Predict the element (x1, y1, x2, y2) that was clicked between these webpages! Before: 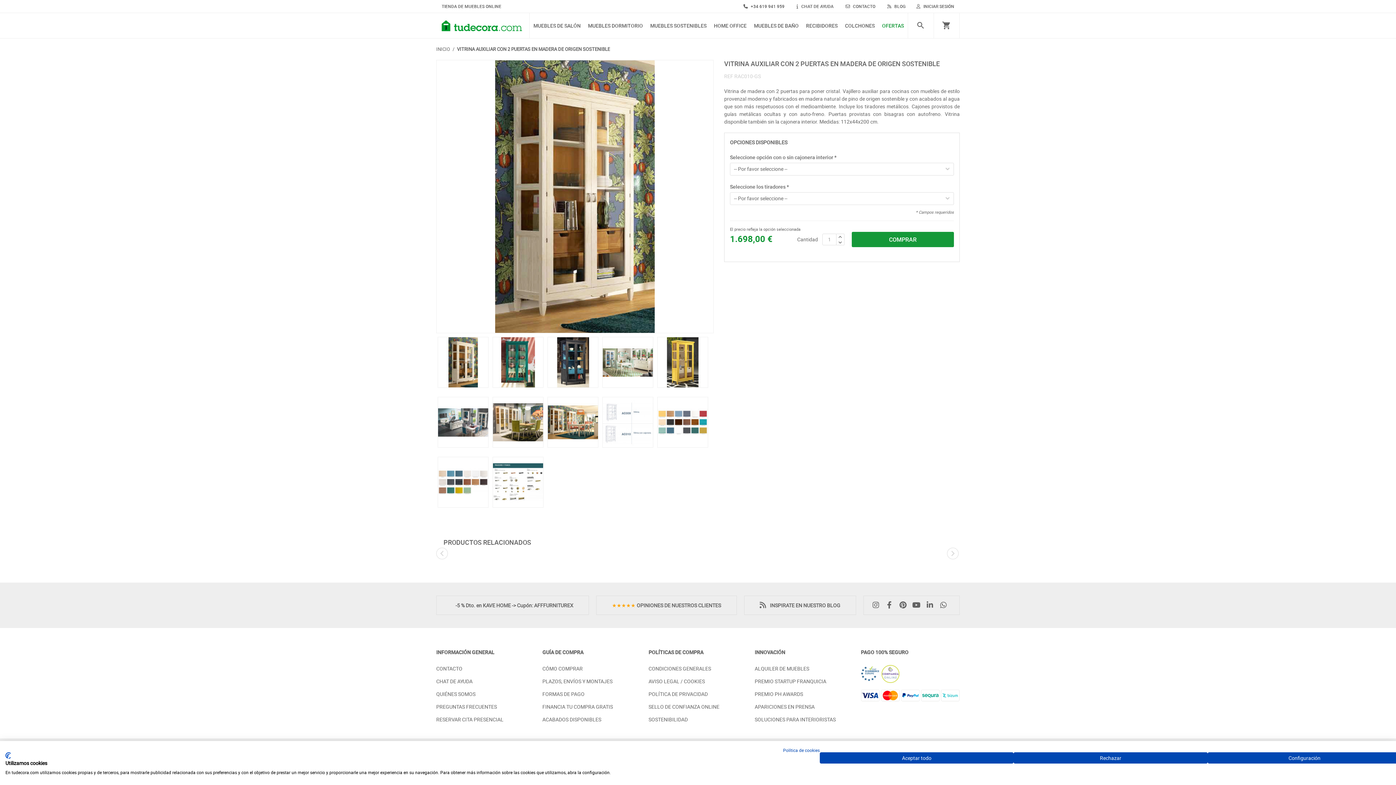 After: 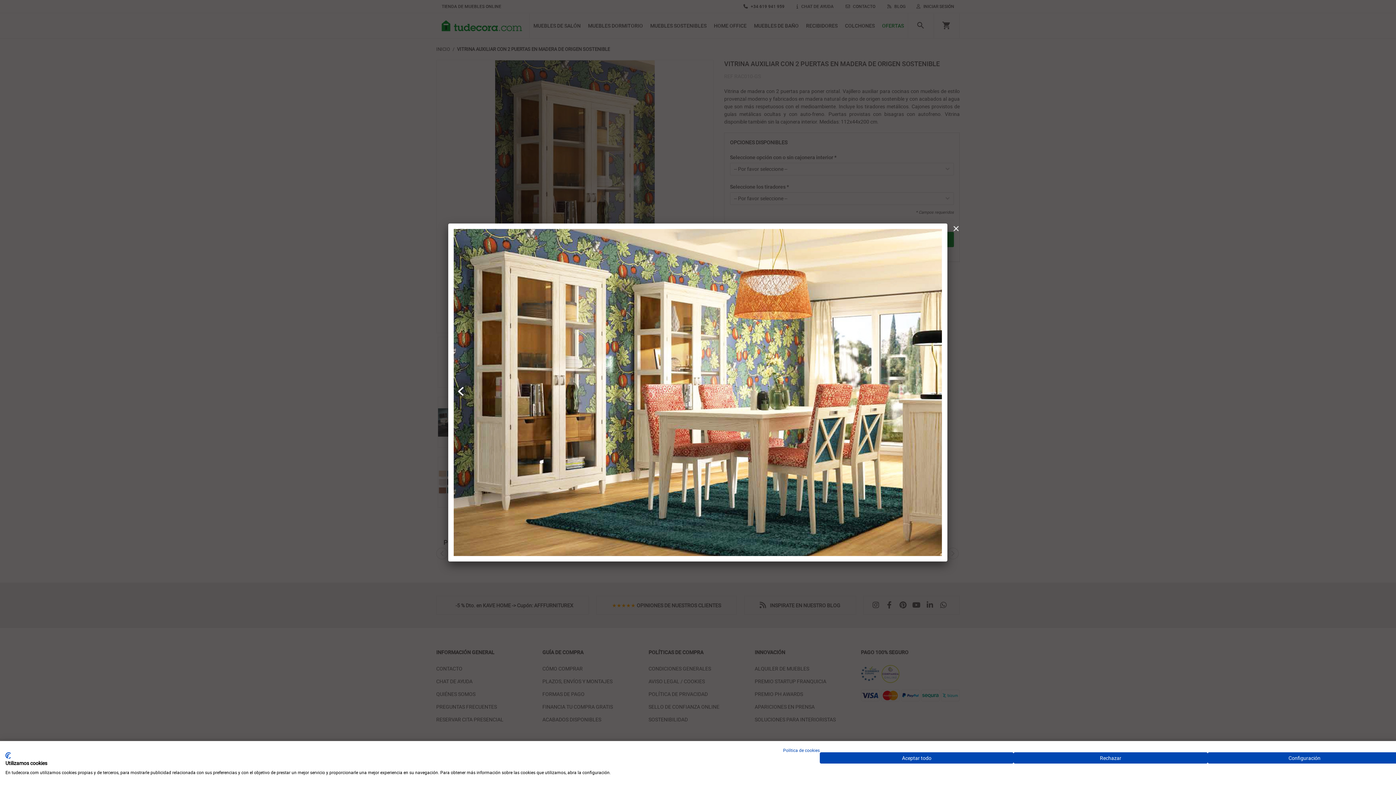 Action: bbox: (548, 397, 598, 447)